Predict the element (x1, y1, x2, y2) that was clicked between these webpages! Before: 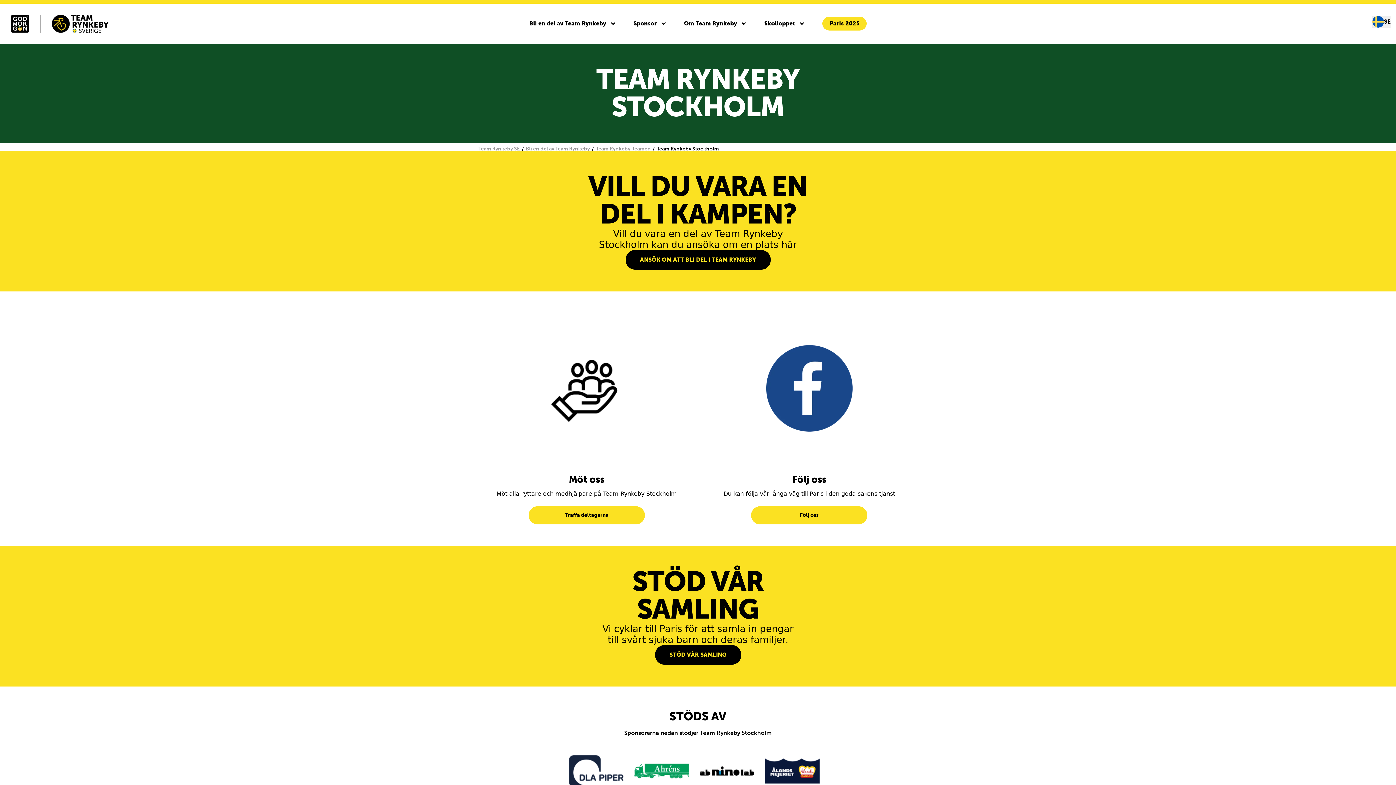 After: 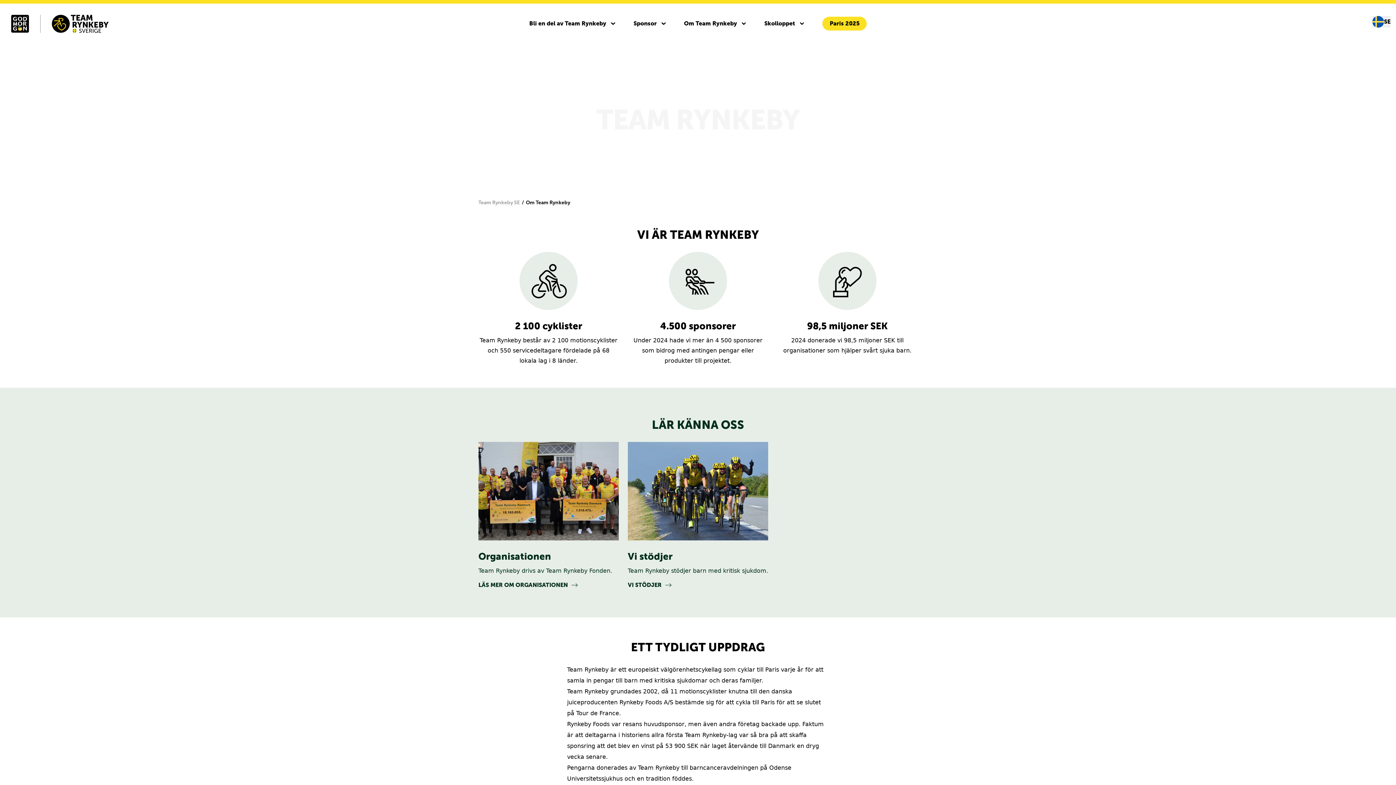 Action: label: Om Team Rynkeby bbox: (684, 16, 737, 30)